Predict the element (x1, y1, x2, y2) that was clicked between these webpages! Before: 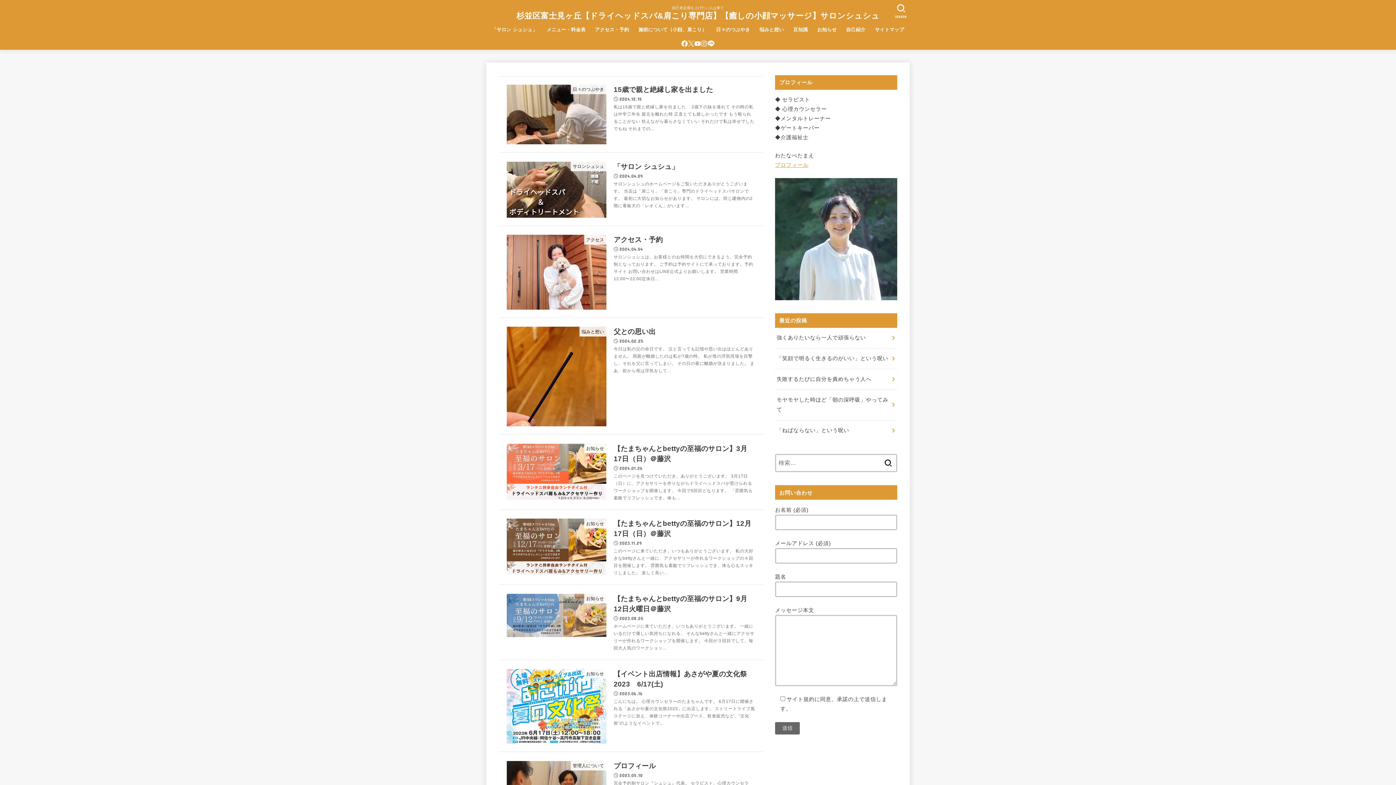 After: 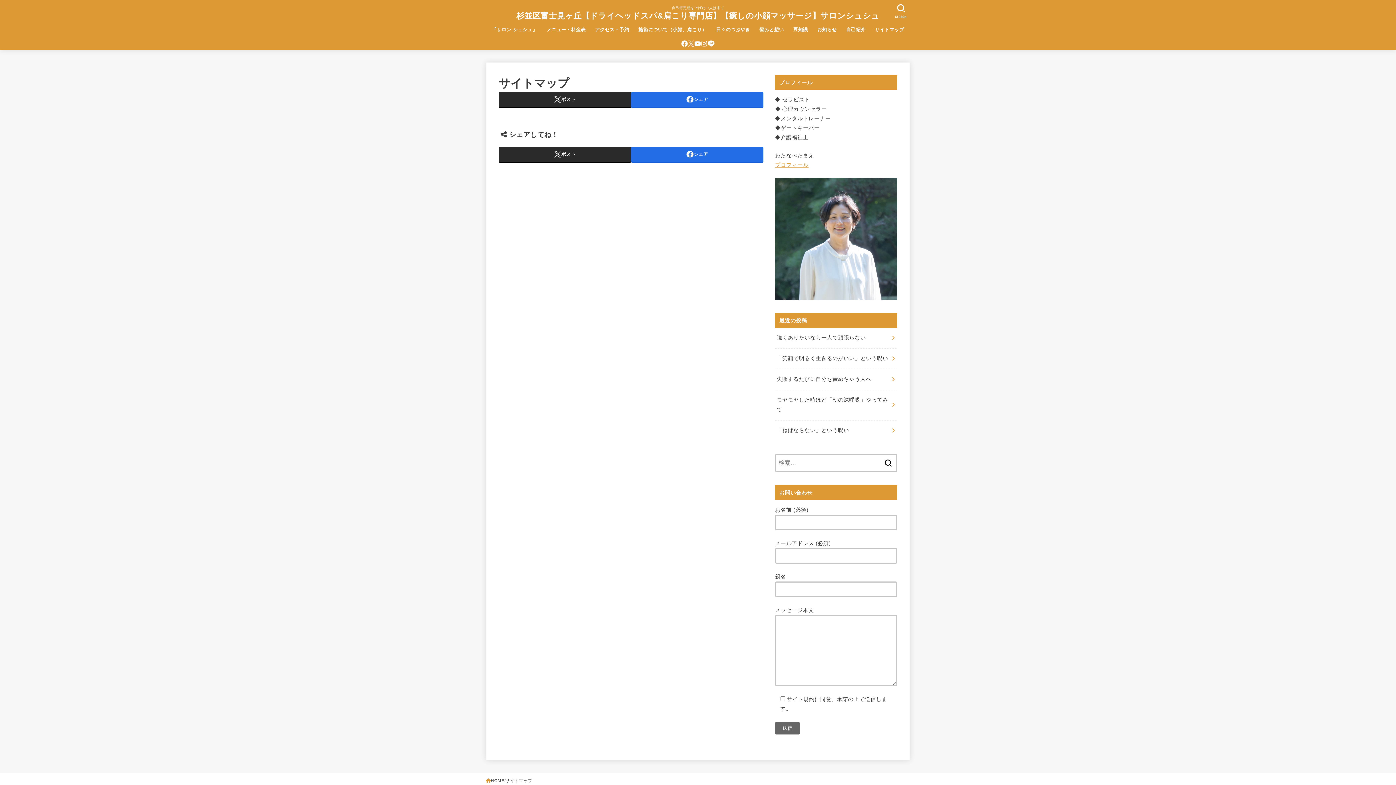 Action: label: サイトマップ bbox: (870, 22, 909, 37)